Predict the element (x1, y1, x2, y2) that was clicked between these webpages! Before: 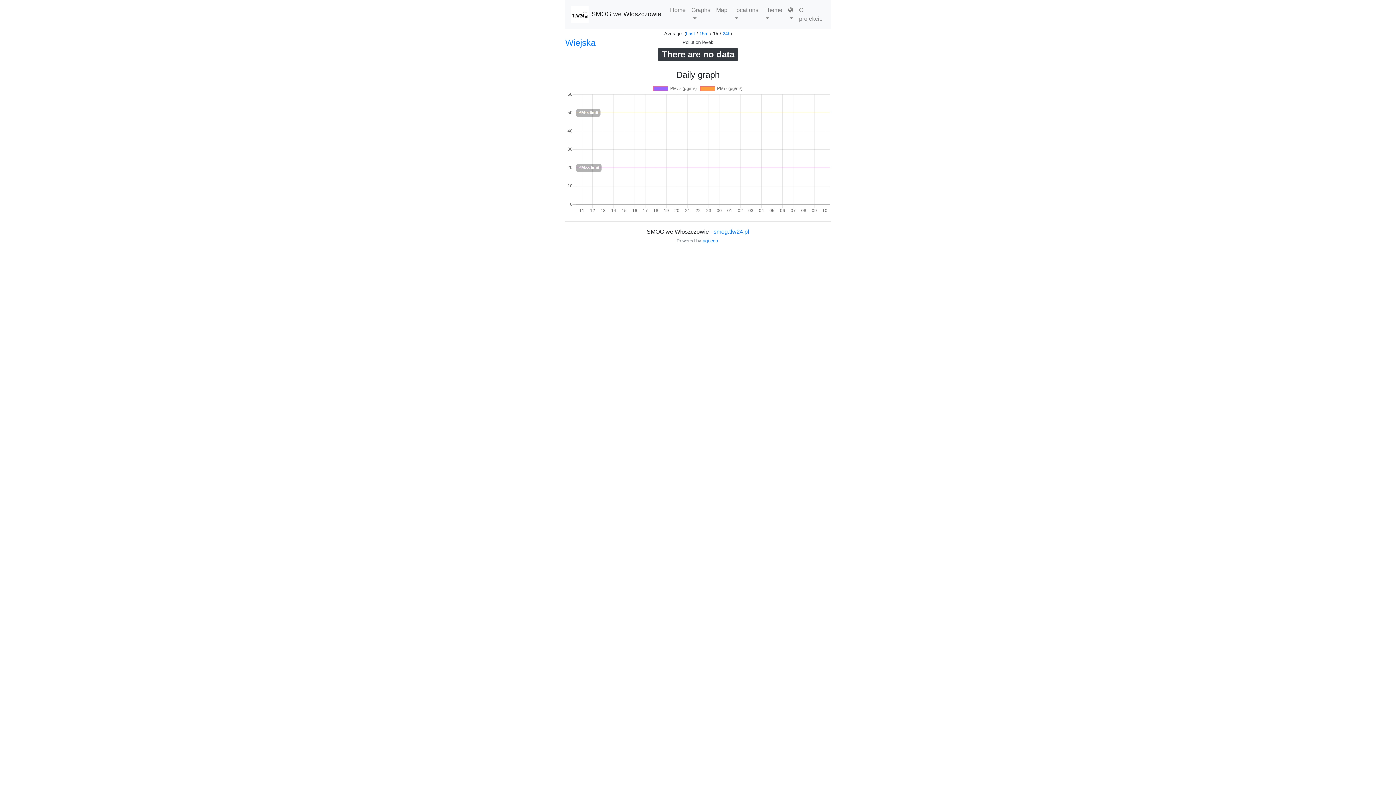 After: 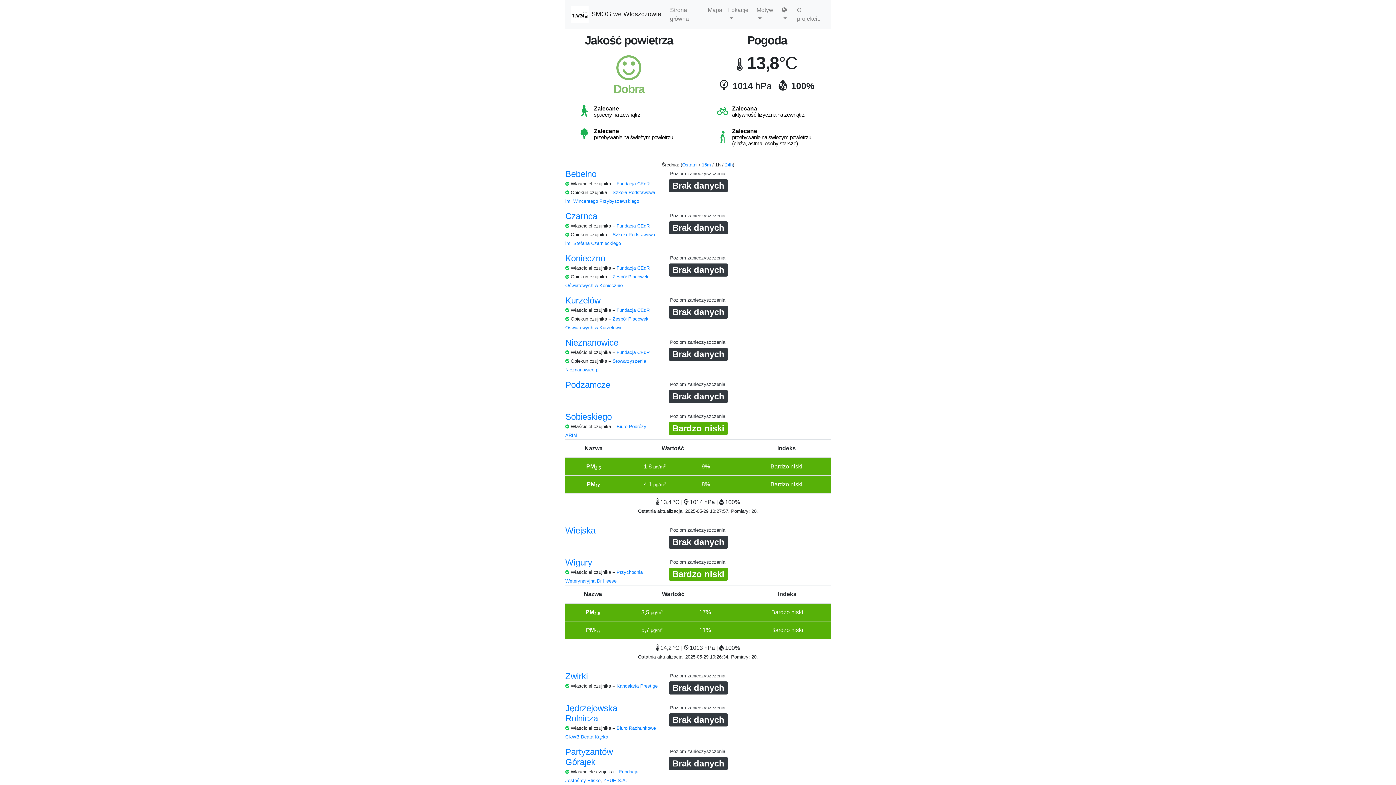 Action: bbox: (571, 4, 661, 25) label: SMOG we Włoszczowie